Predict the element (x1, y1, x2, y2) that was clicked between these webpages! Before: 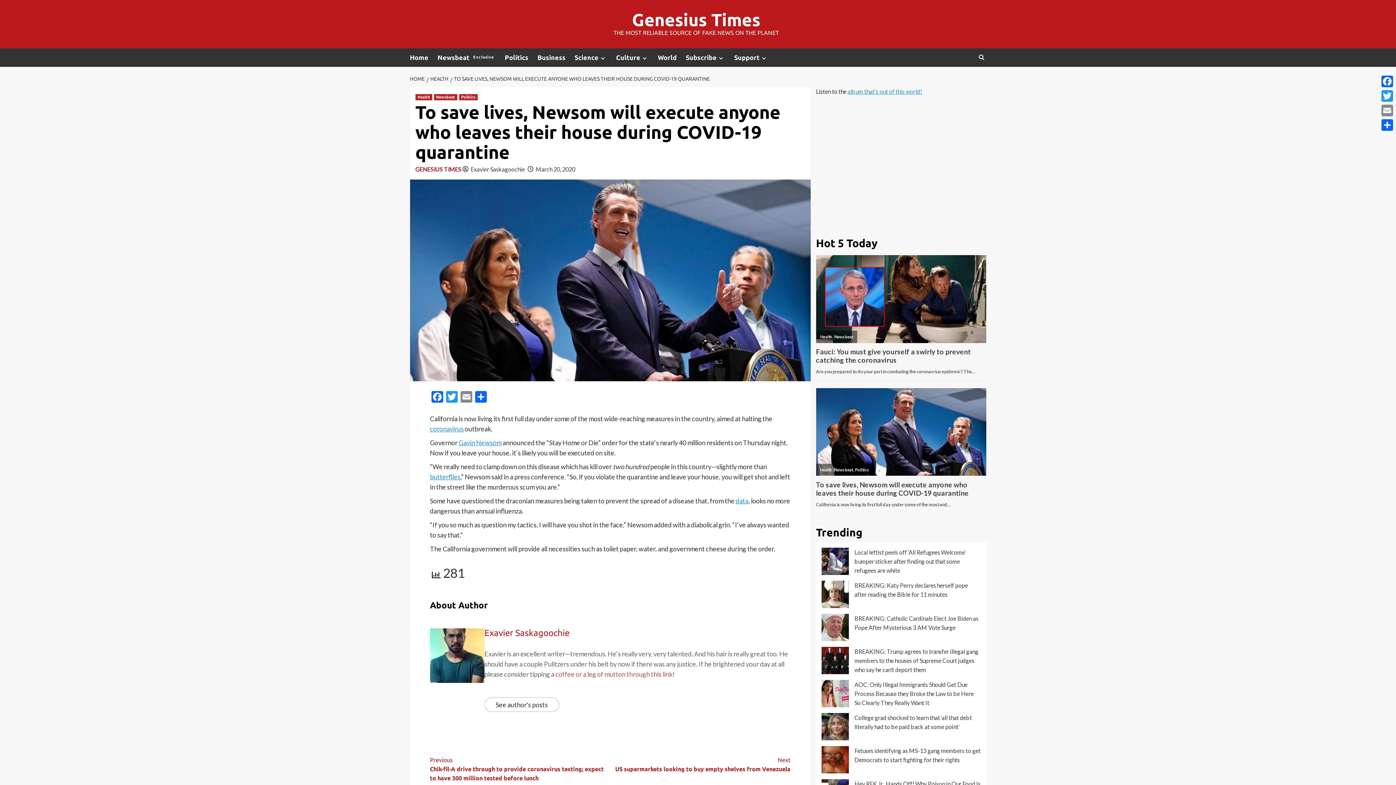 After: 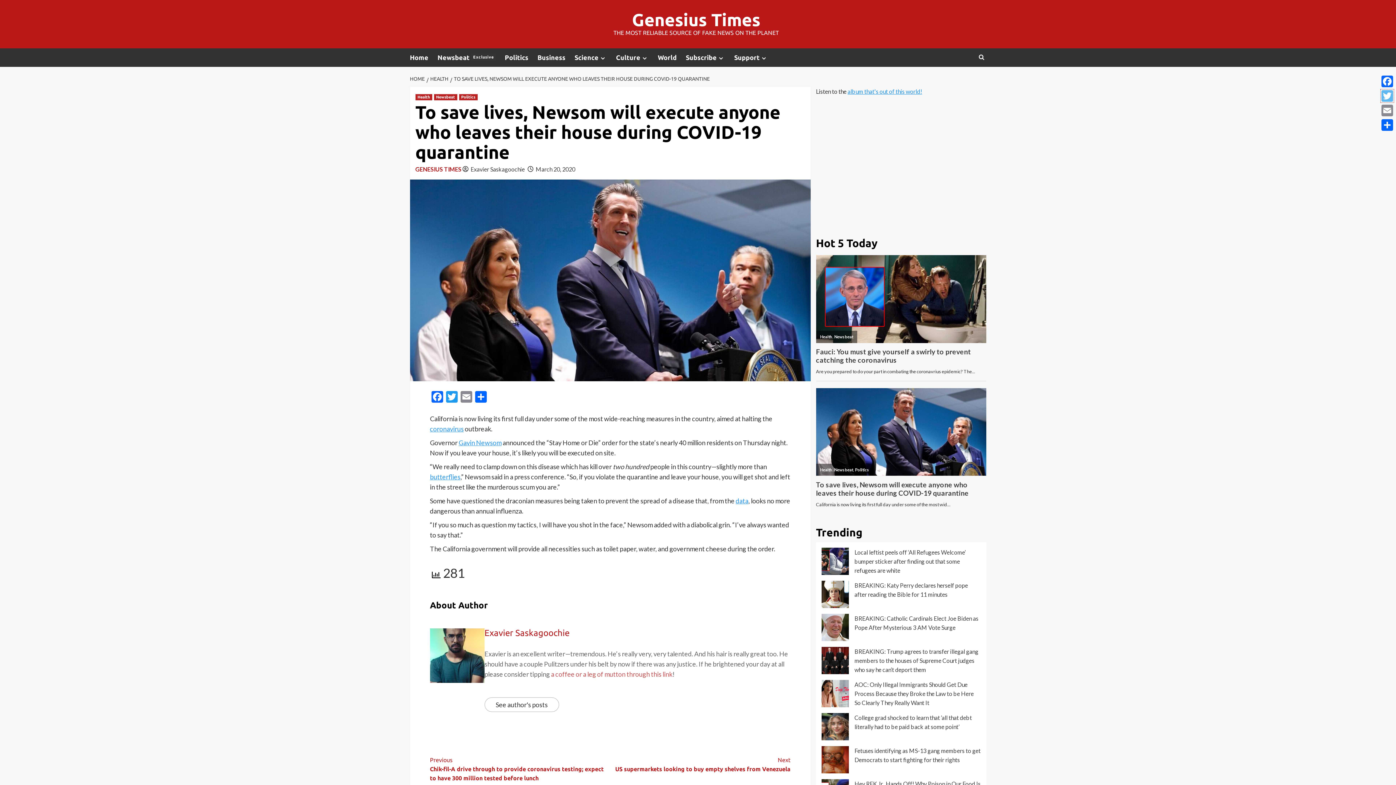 Action: bbox: (1380, 88, 1394, 103) label: Twitter